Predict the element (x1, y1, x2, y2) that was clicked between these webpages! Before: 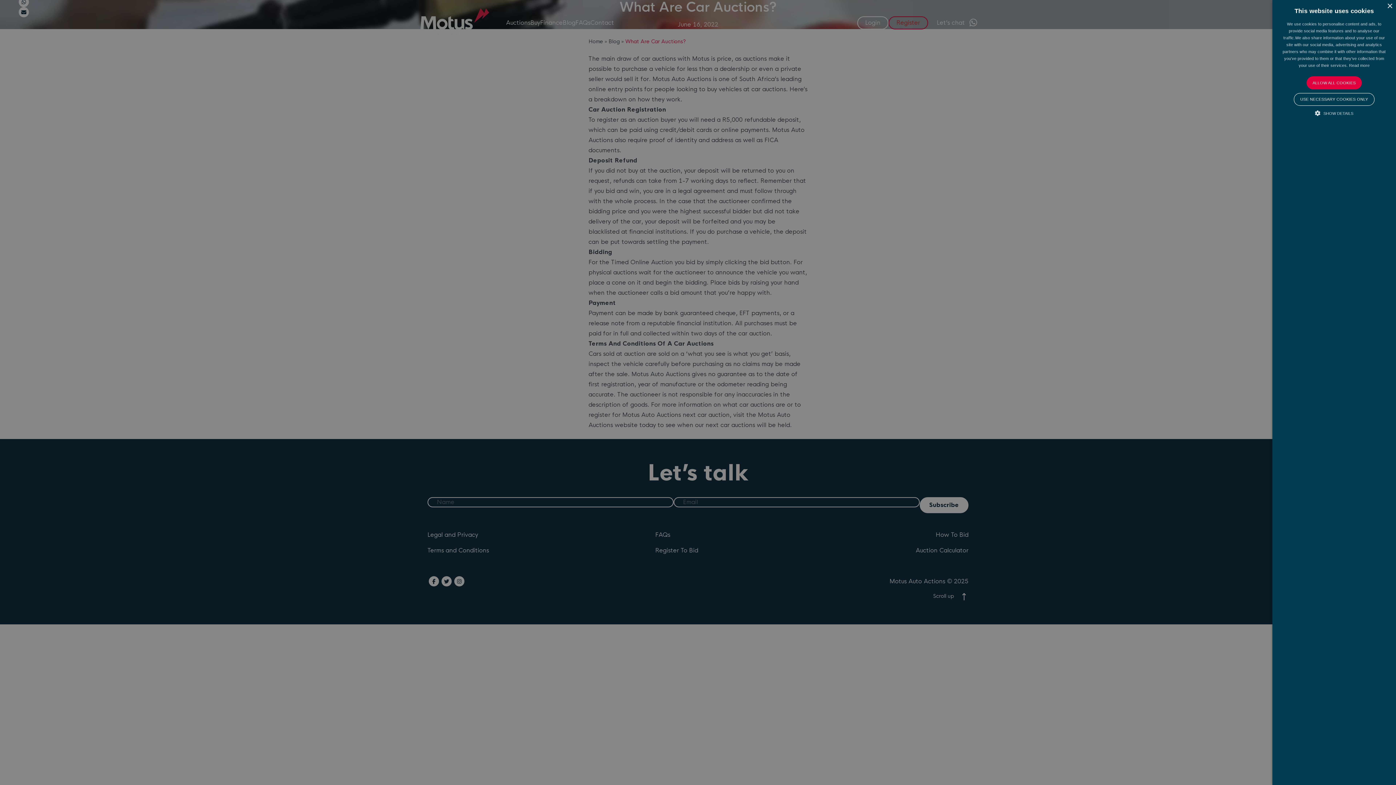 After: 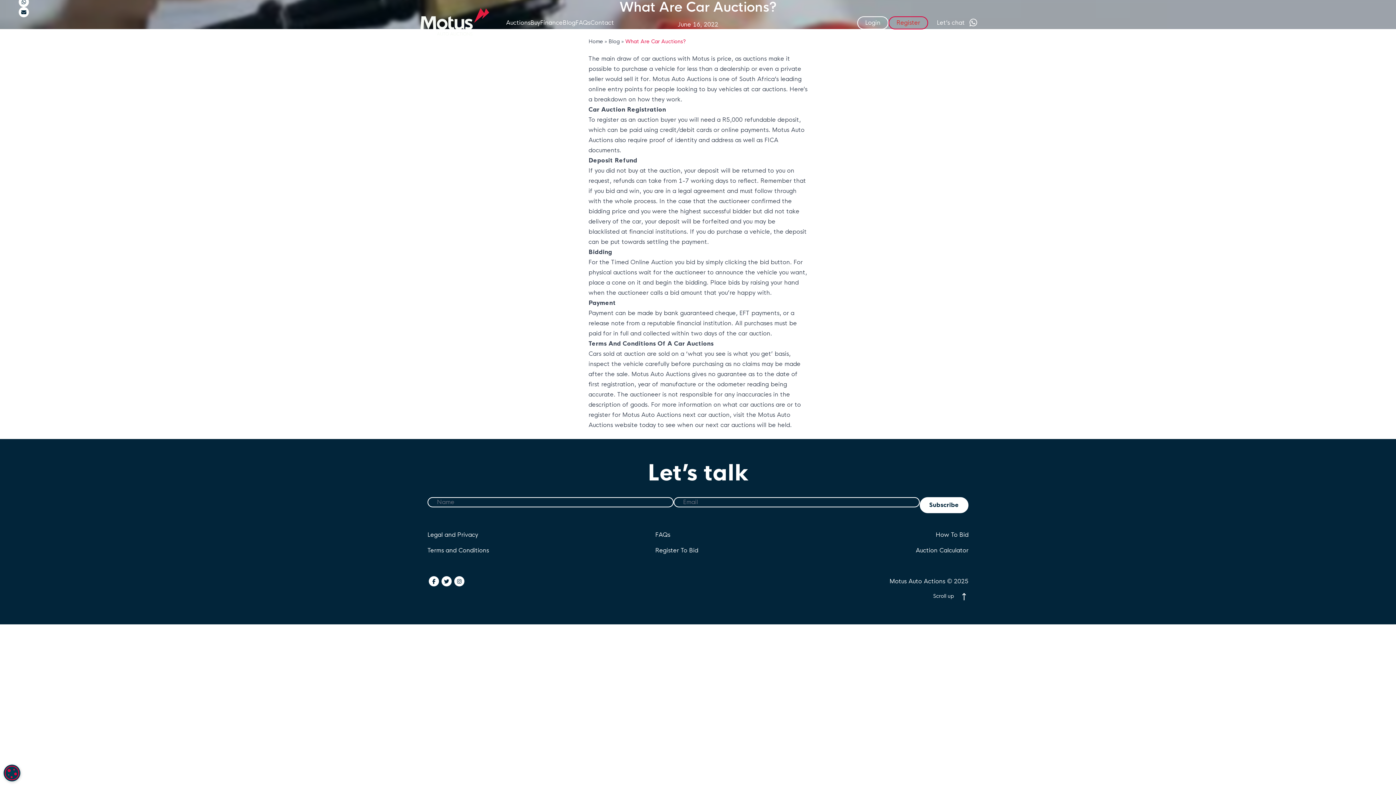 Action: bbox: (1387, 3, 1392, 9) label: Close